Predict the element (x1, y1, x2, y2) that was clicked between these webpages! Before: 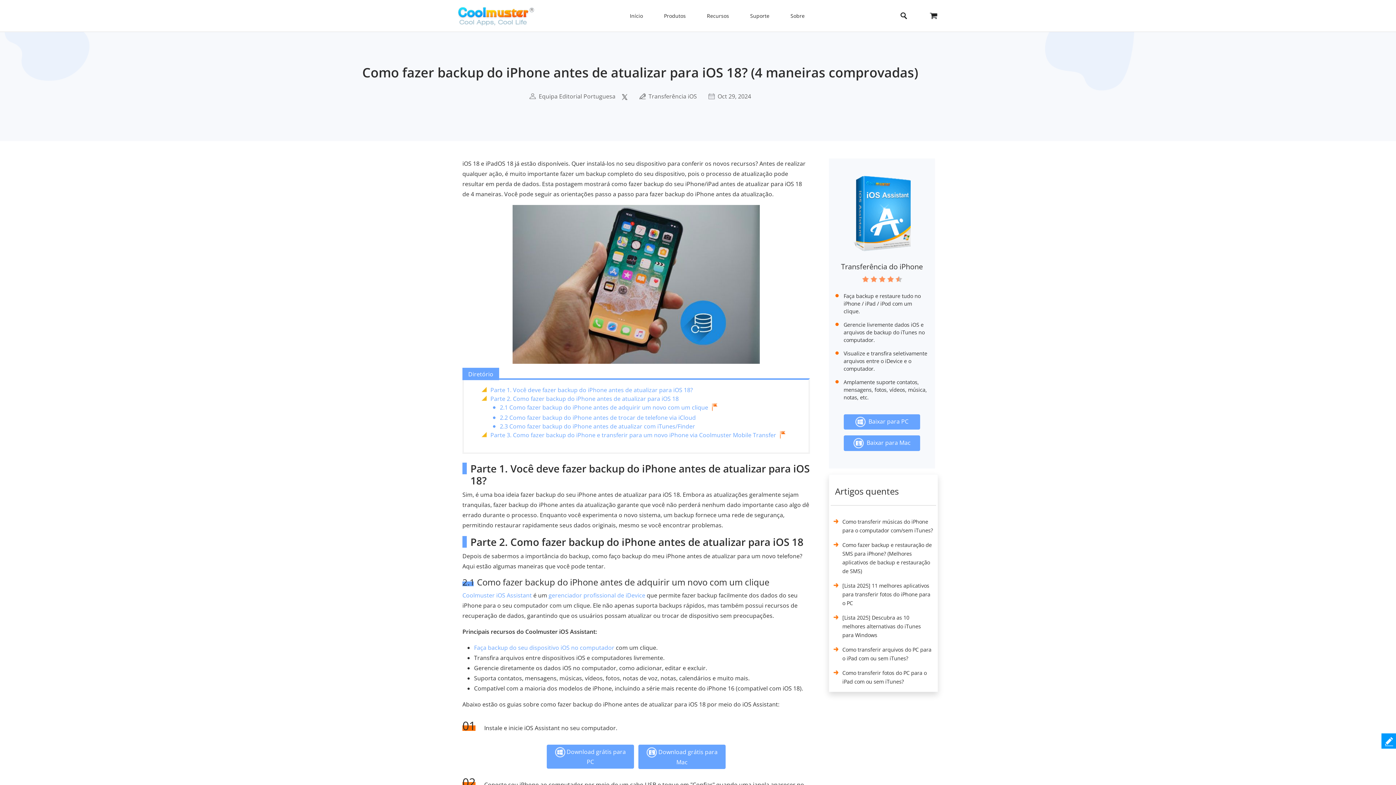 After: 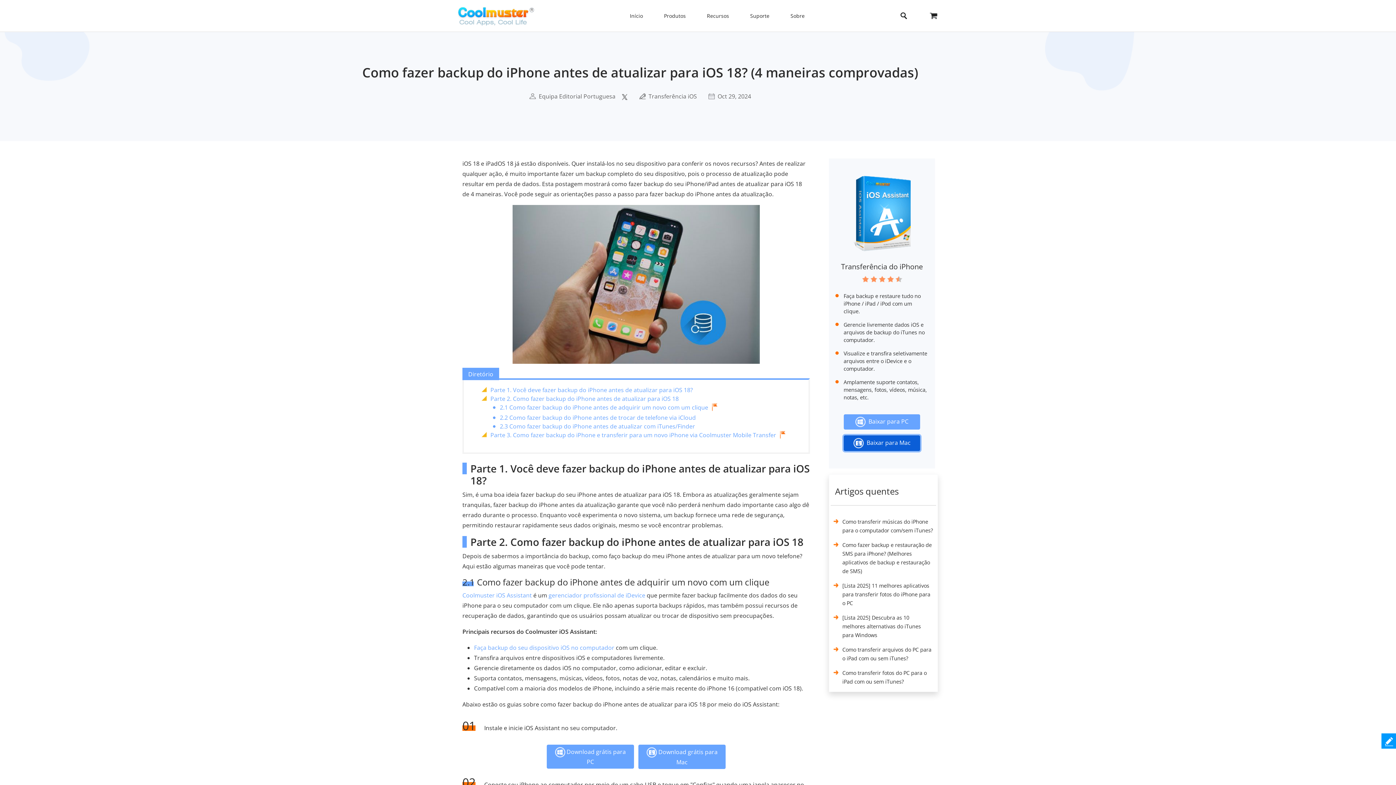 Action: bbox: (844, 435, 920, 451) label:   Baixar para Mac